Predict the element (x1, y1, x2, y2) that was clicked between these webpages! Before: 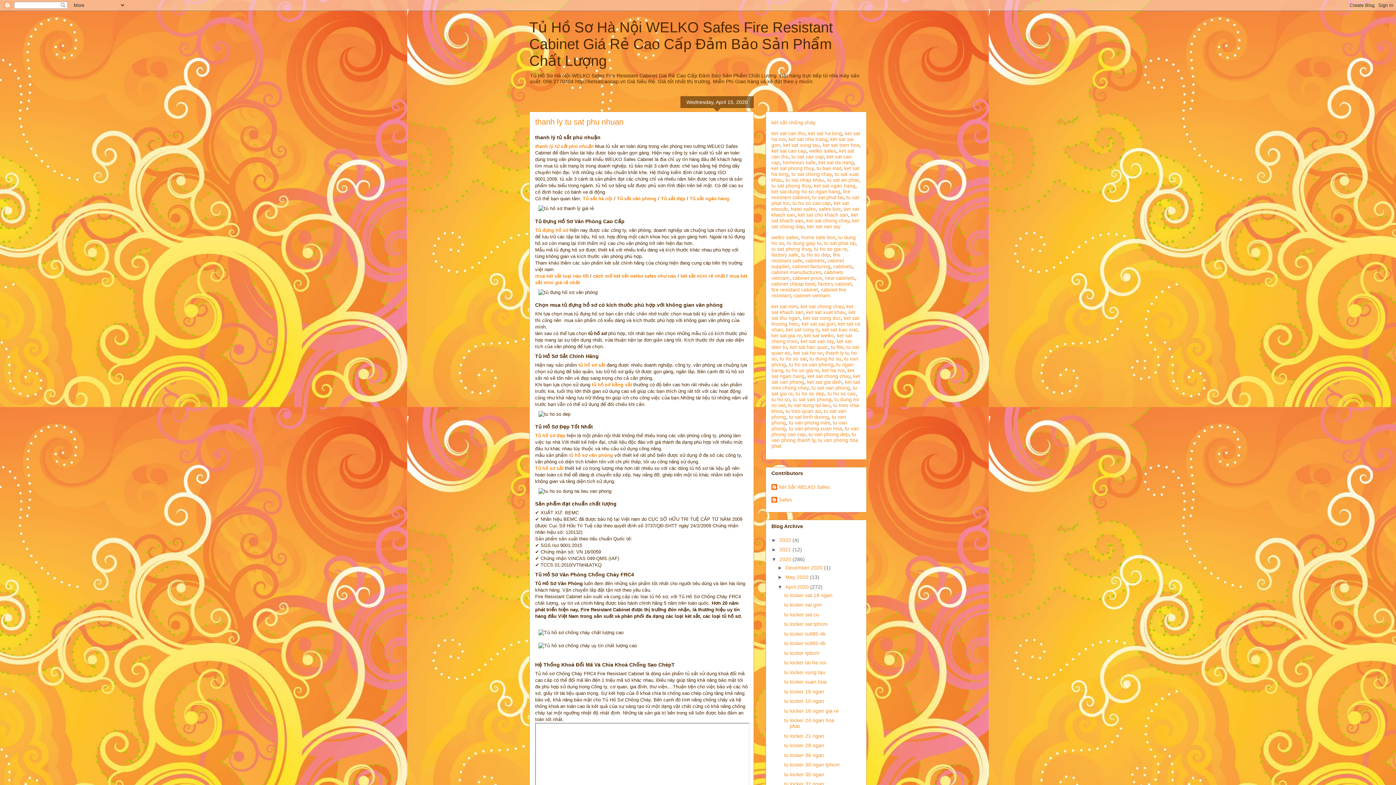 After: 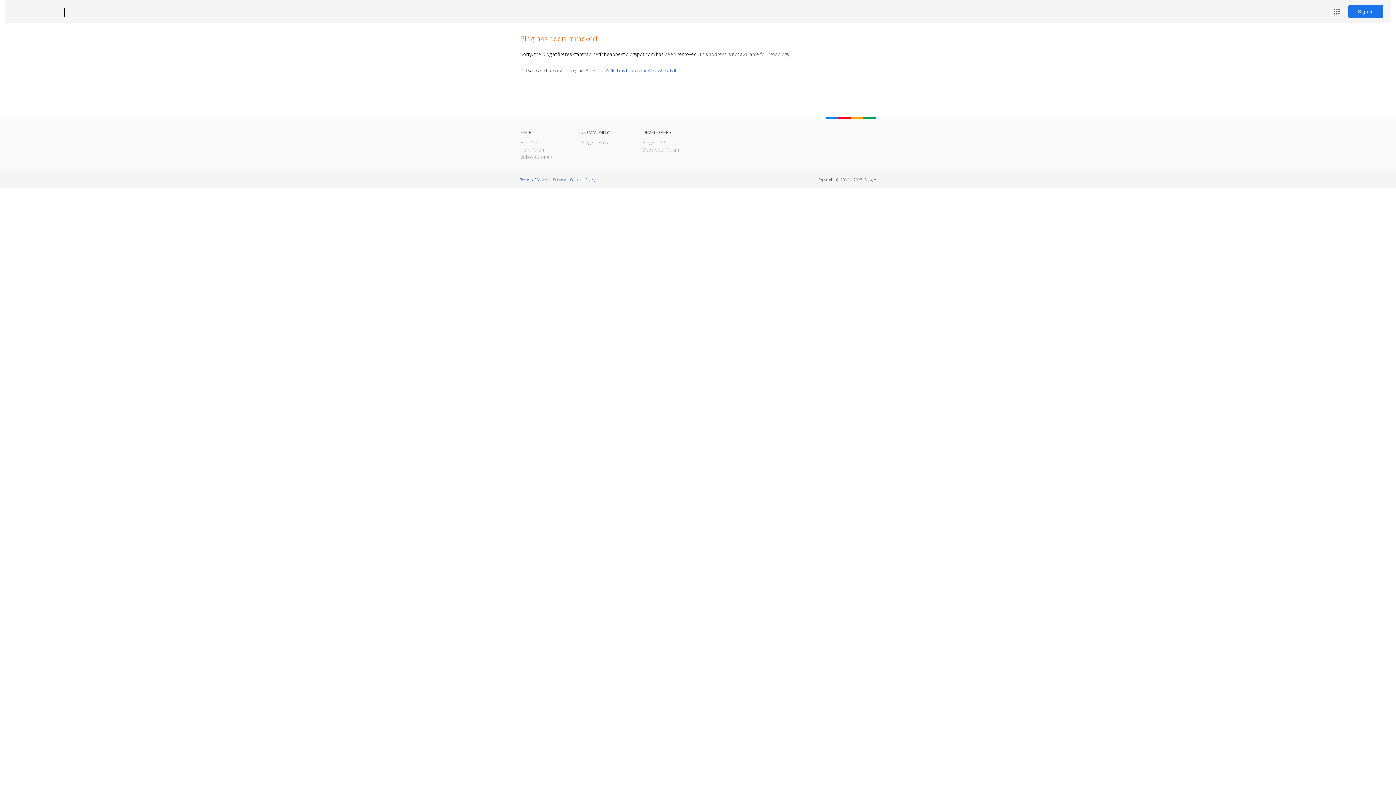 Action: bbox: (771, 281, 815, 286) label: cabinet cheap best